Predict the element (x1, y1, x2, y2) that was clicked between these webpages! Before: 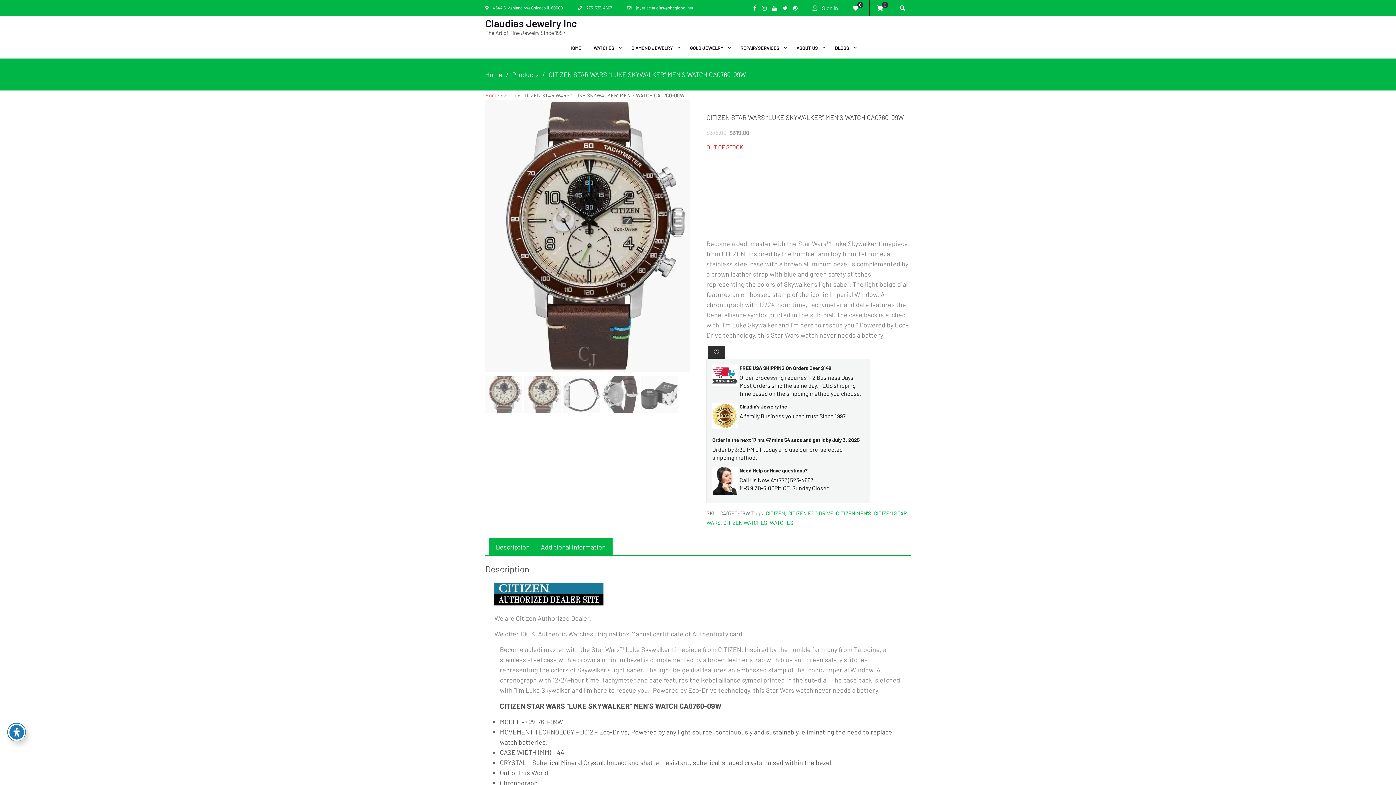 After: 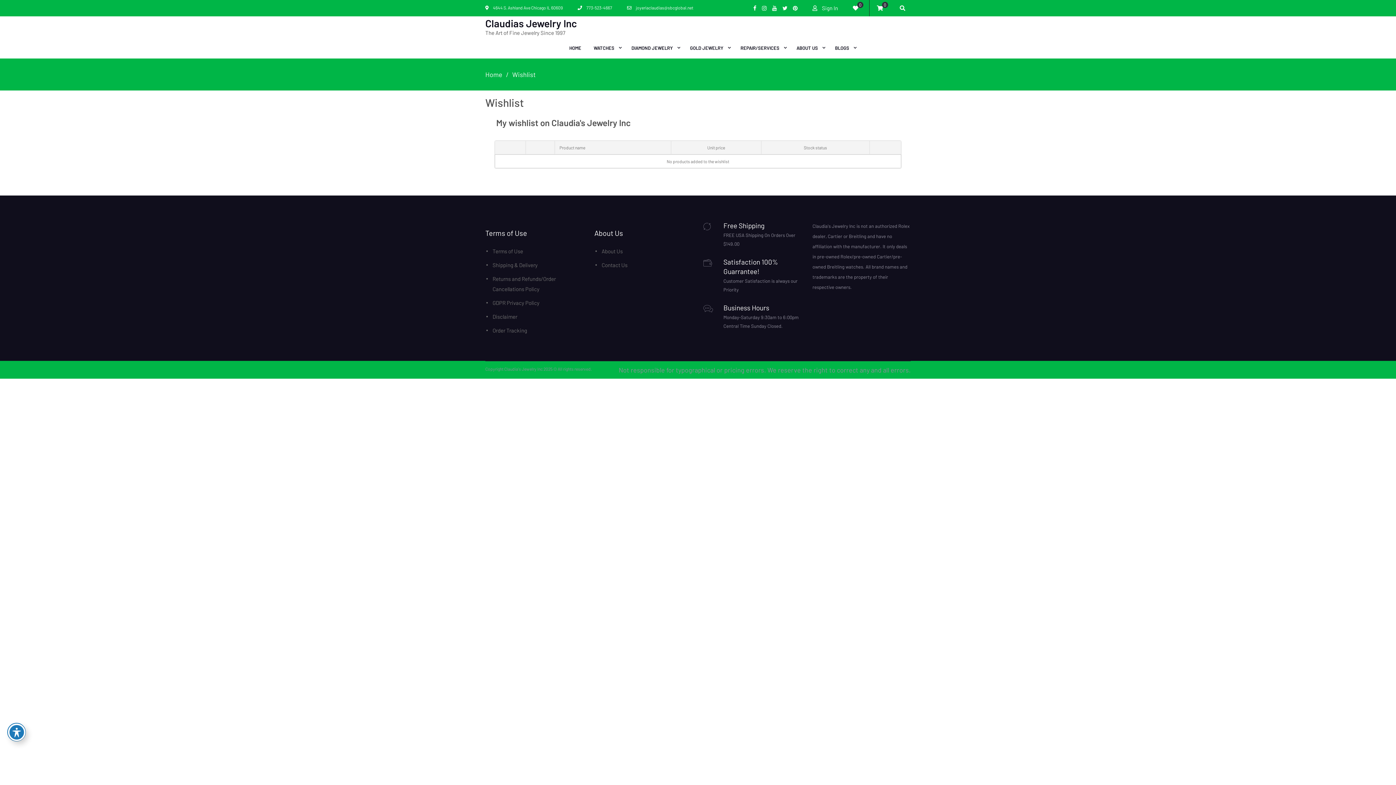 Action: label: 0 bbox: (853, 5, 862, 10)